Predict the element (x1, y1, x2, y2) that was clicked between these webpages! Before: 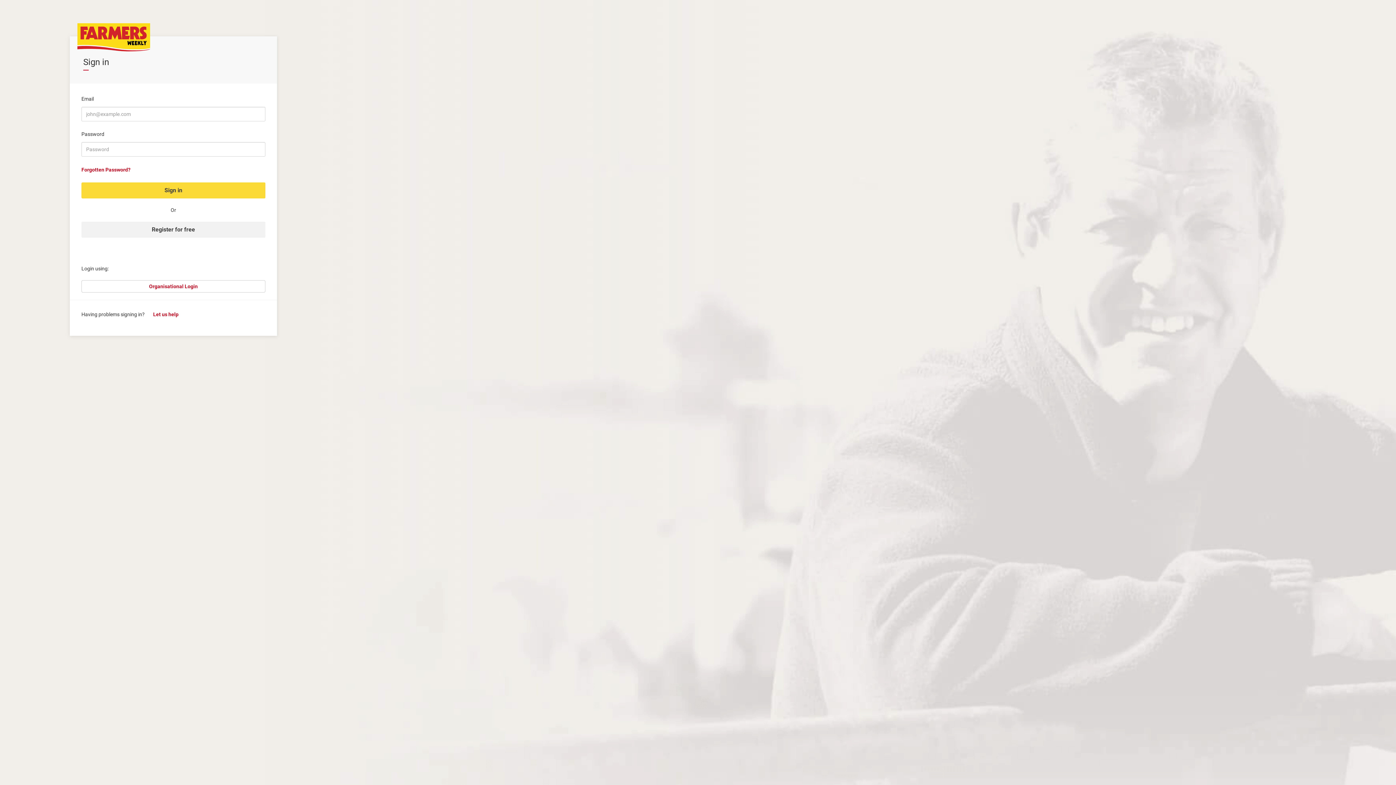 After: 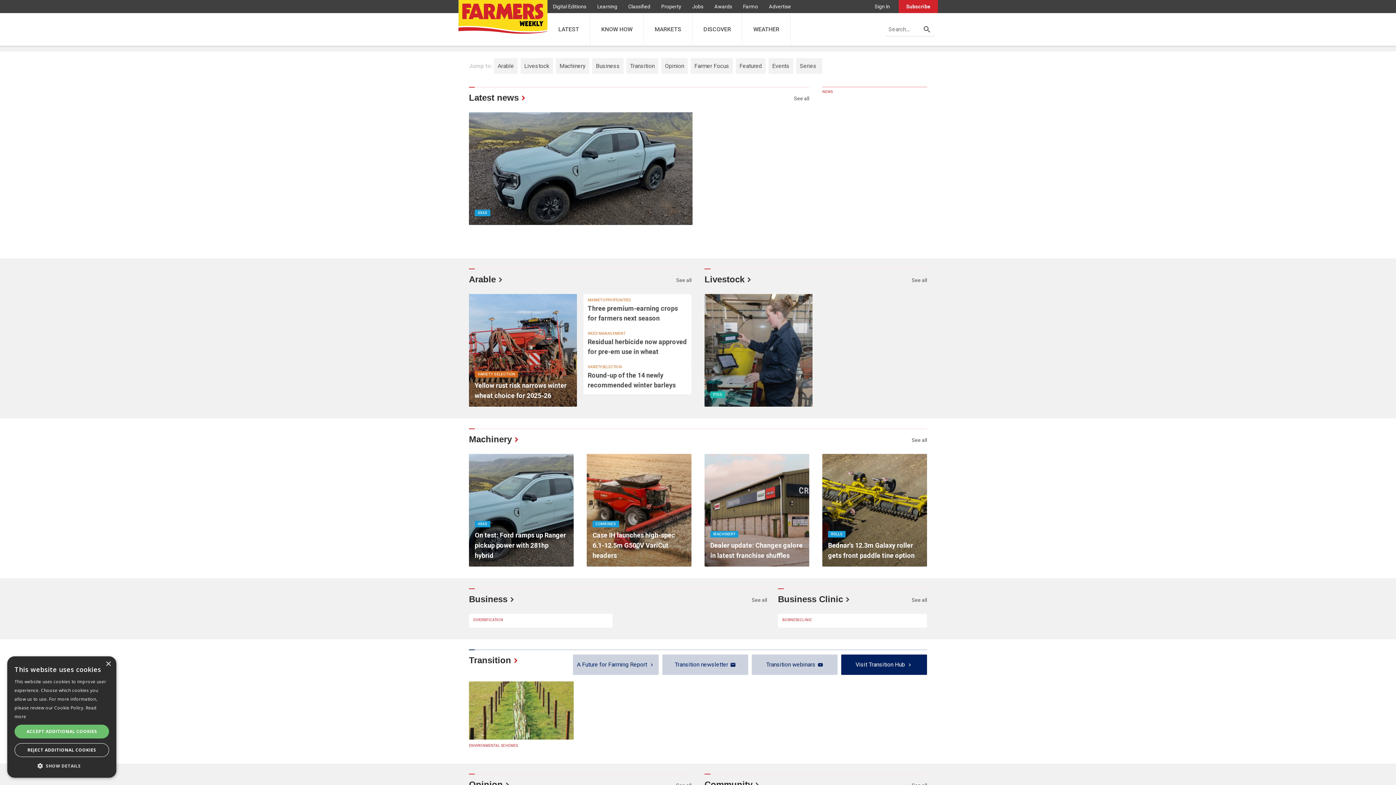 Action: bbox: (77, 23, 164, 51)